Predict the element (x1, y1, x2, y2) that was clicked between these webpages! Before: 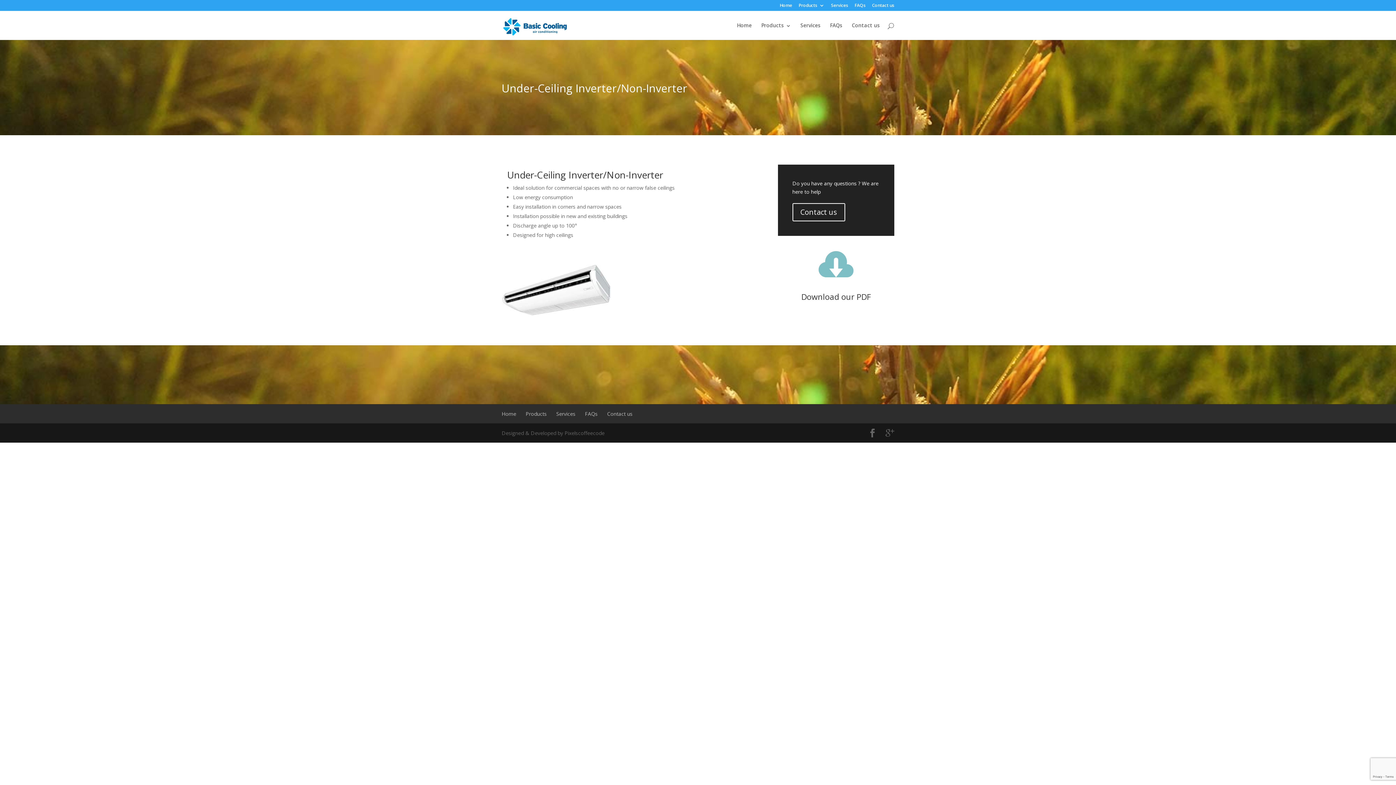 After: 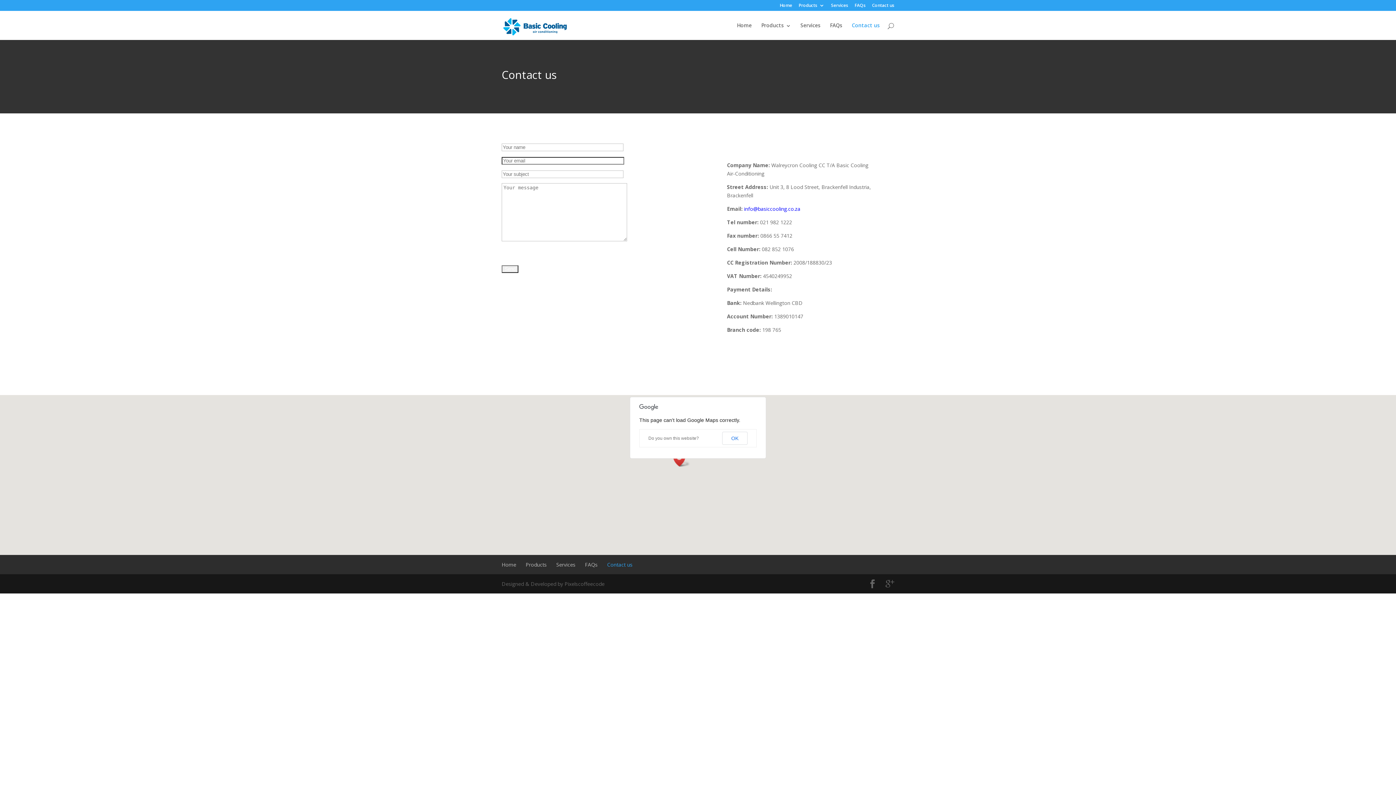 Action: bbox: (792, 203, 845, 221) label: Contact us